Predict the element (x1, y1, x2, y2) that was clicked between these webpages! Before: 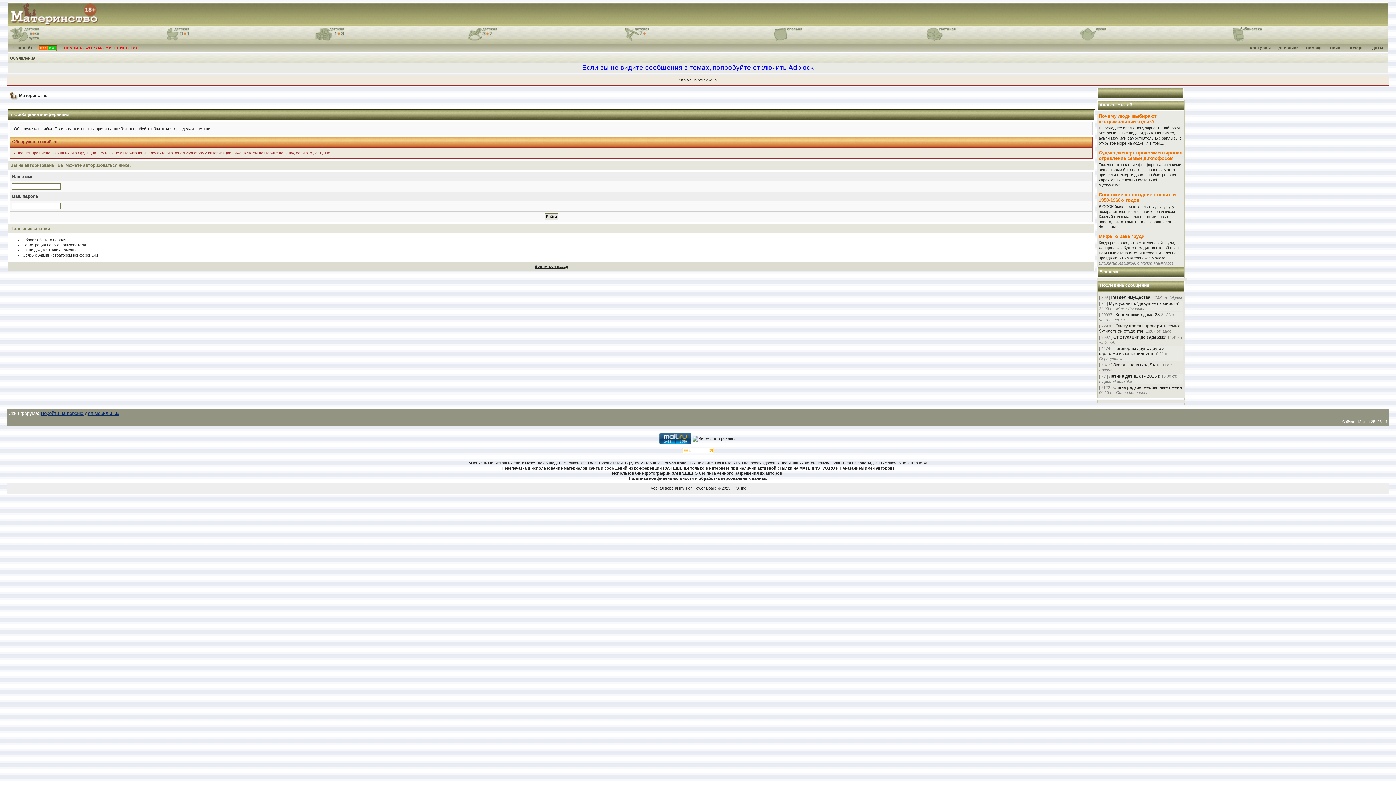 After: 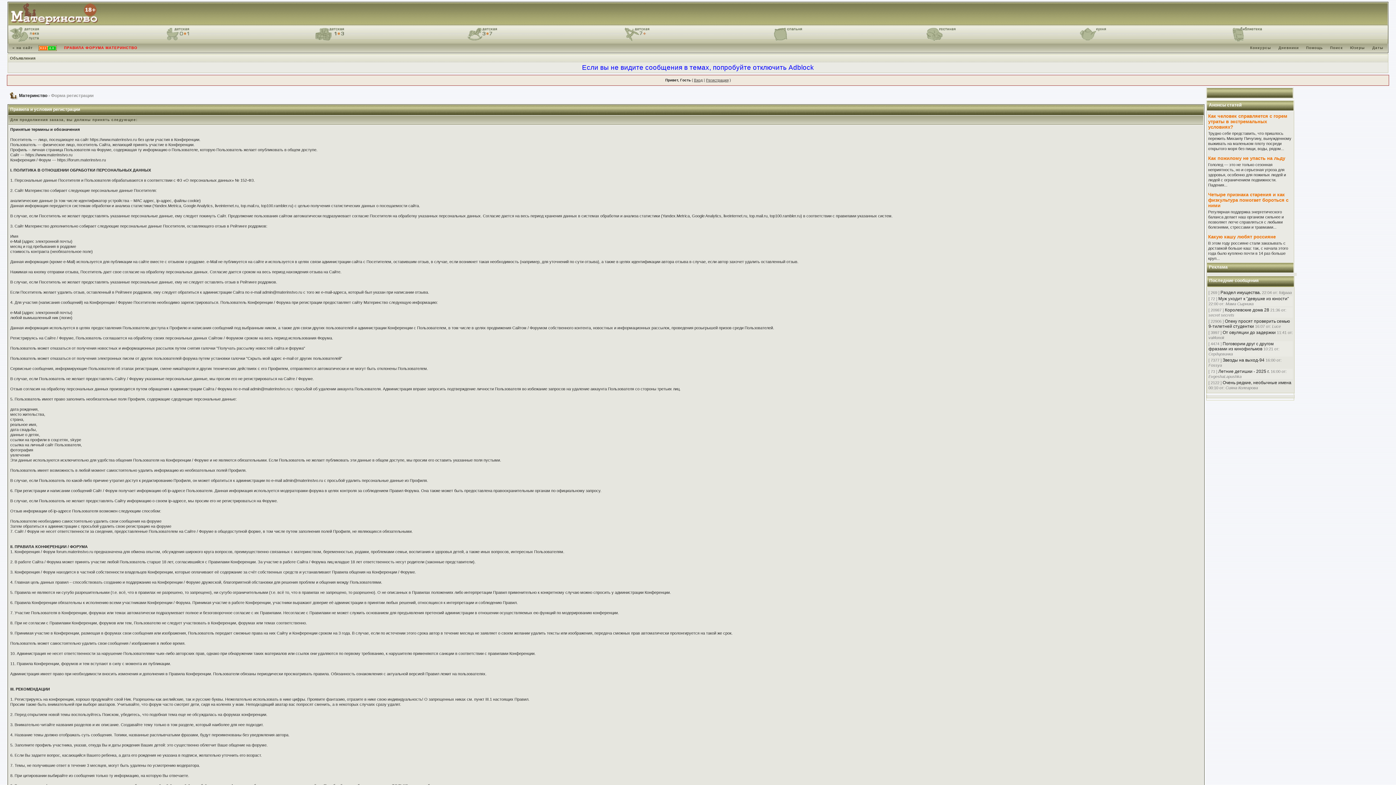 Action: label: Регистрация нового пользователя bbox: (22, 242, 85, 247)